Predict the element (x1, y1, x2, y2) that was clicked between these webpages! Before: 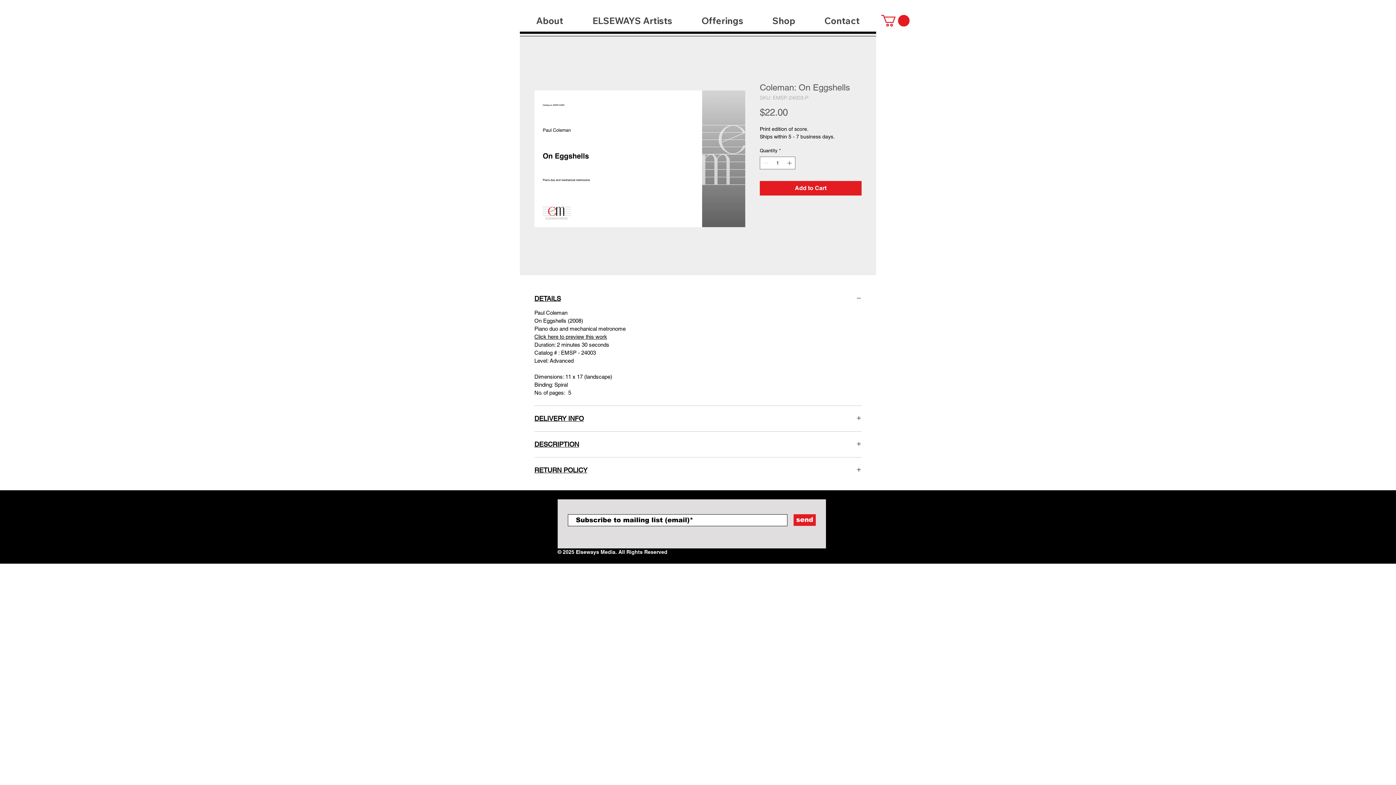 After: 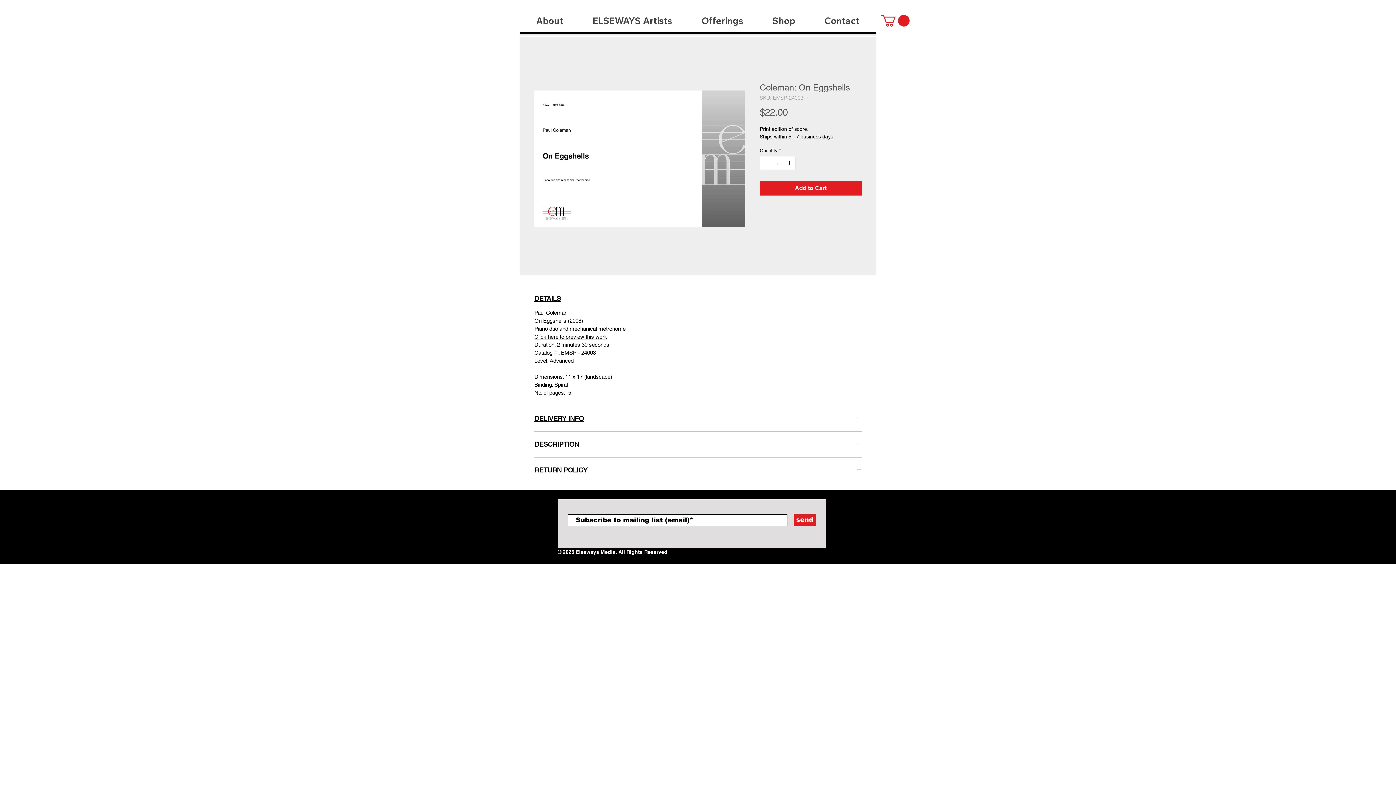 Action: bbox: (881, 14, 909, 26)